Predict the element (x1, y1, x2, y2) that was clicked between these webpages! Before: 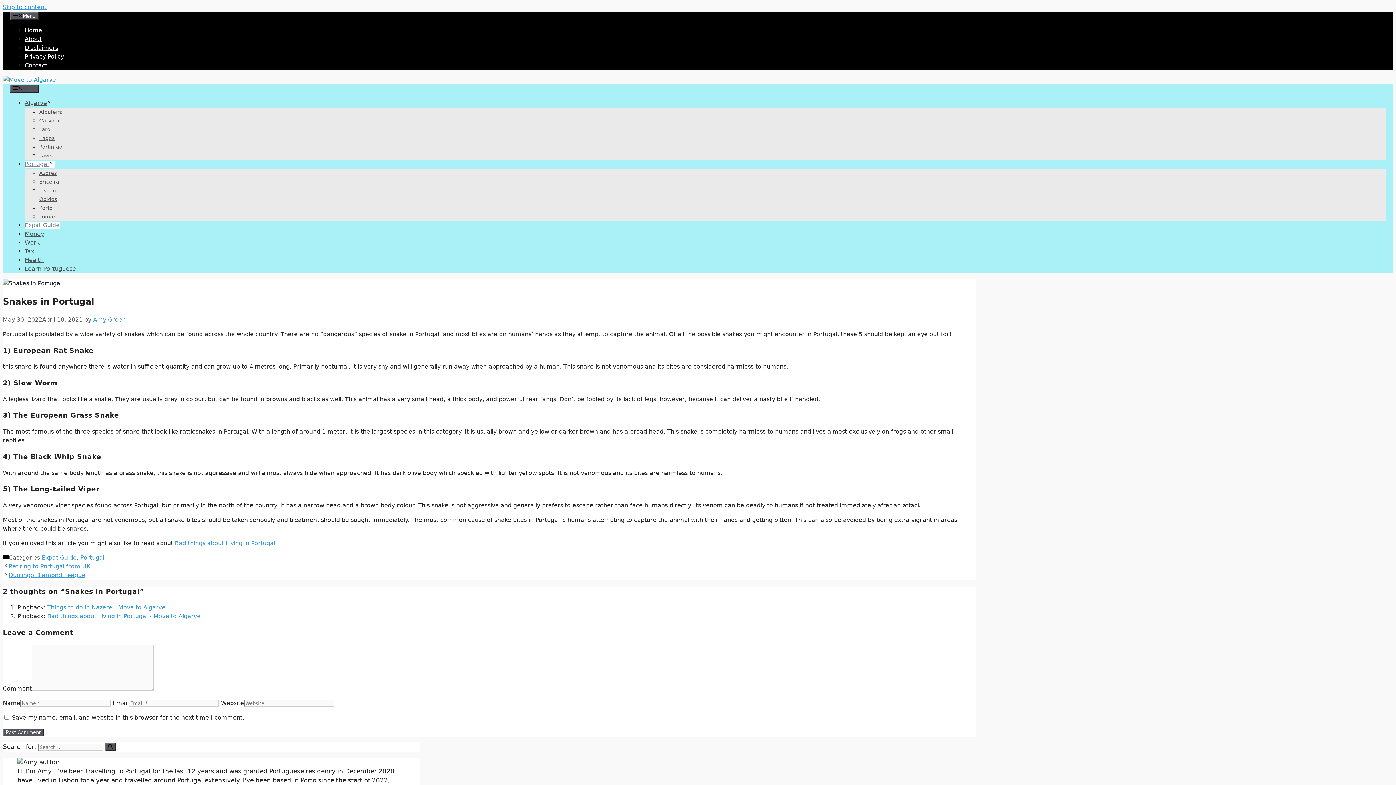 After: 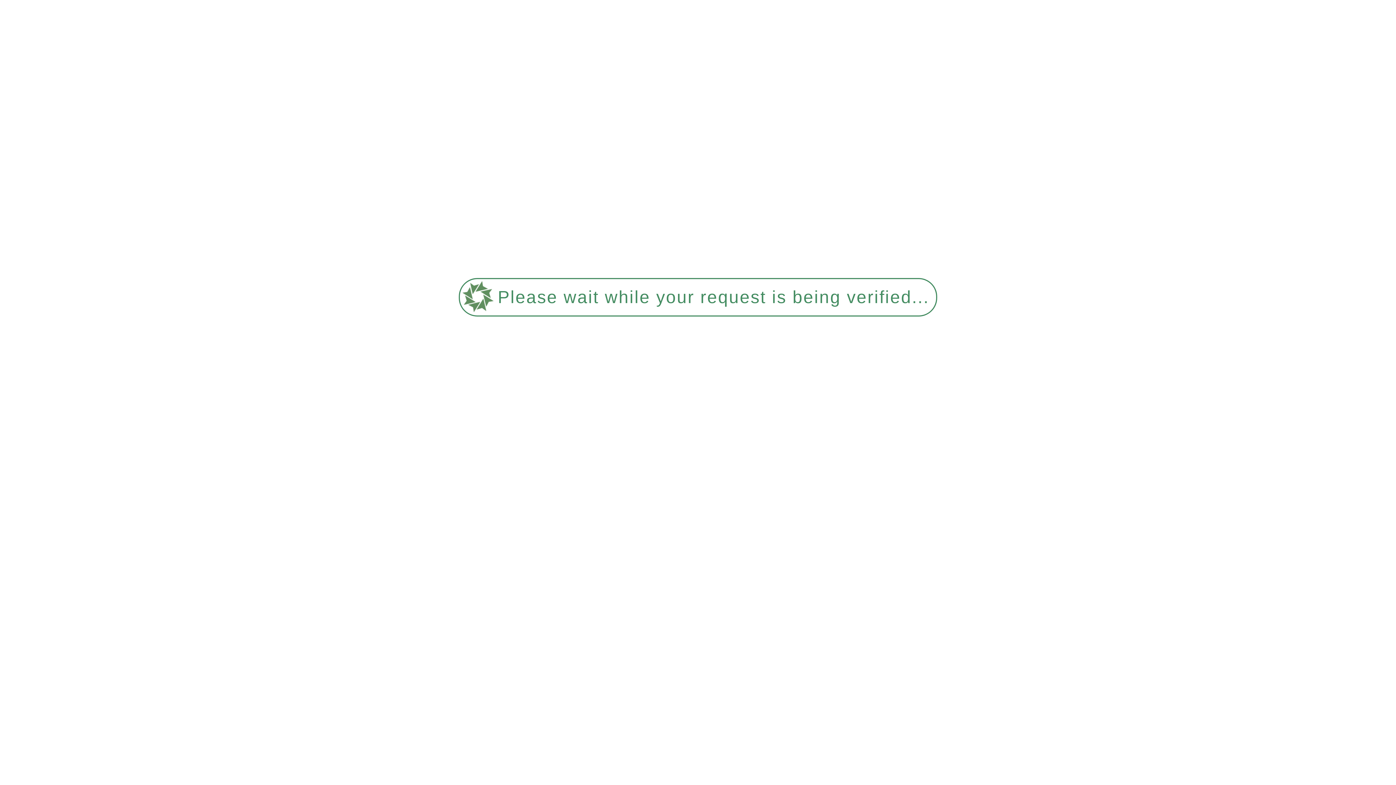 Action: label: Contact bbox: (24, 61, 47, 68)